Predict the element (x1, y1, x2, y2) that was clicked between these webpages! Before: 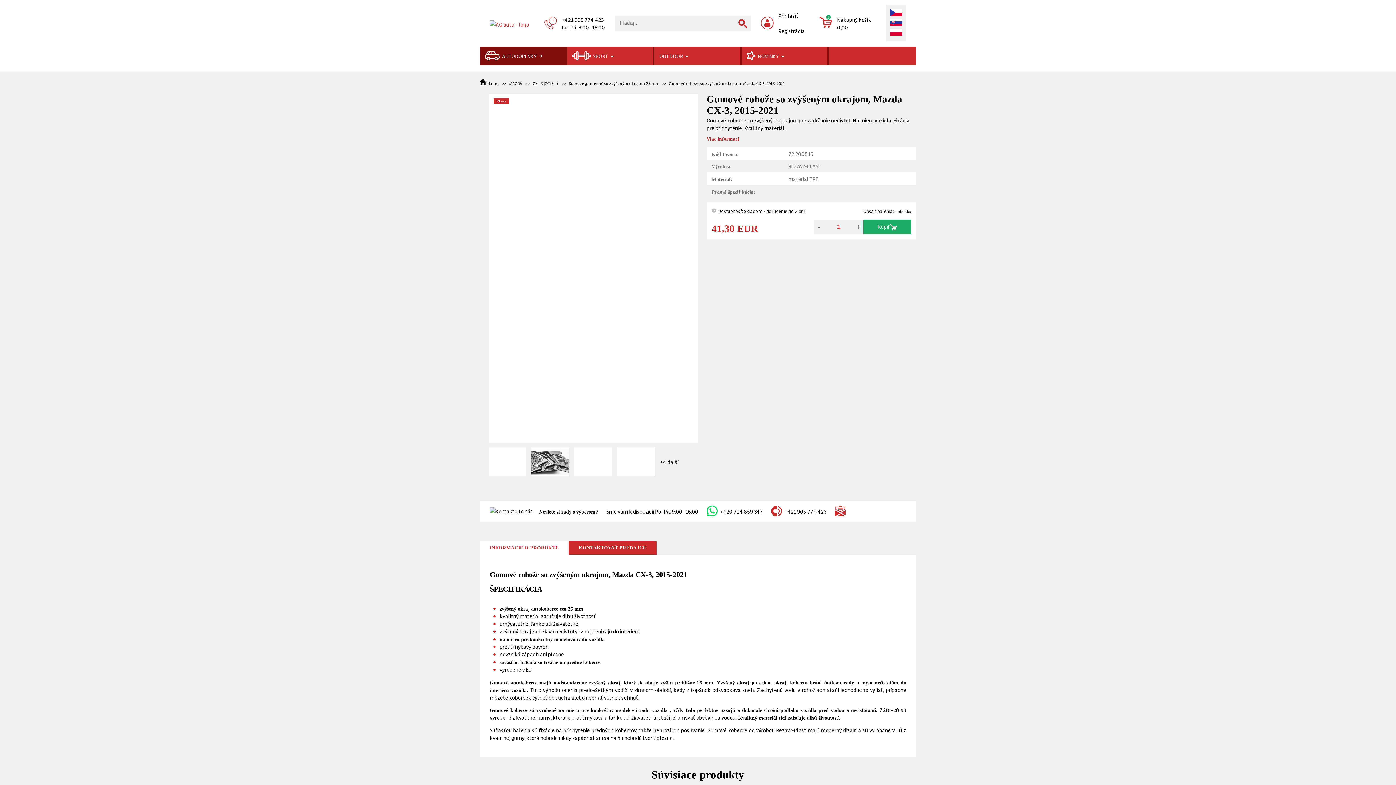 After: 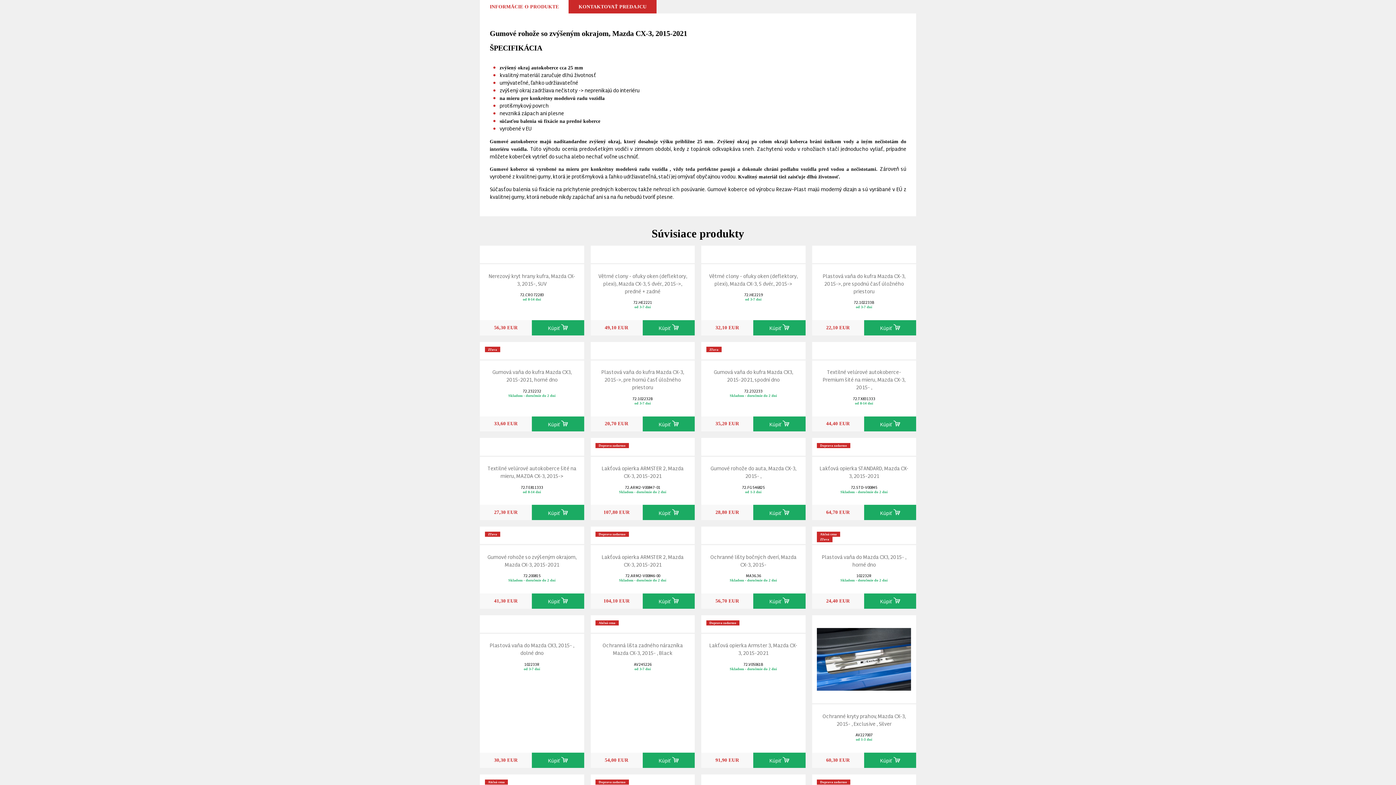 Action: bbox: (706, 136, 916, 142) label: Viac informací